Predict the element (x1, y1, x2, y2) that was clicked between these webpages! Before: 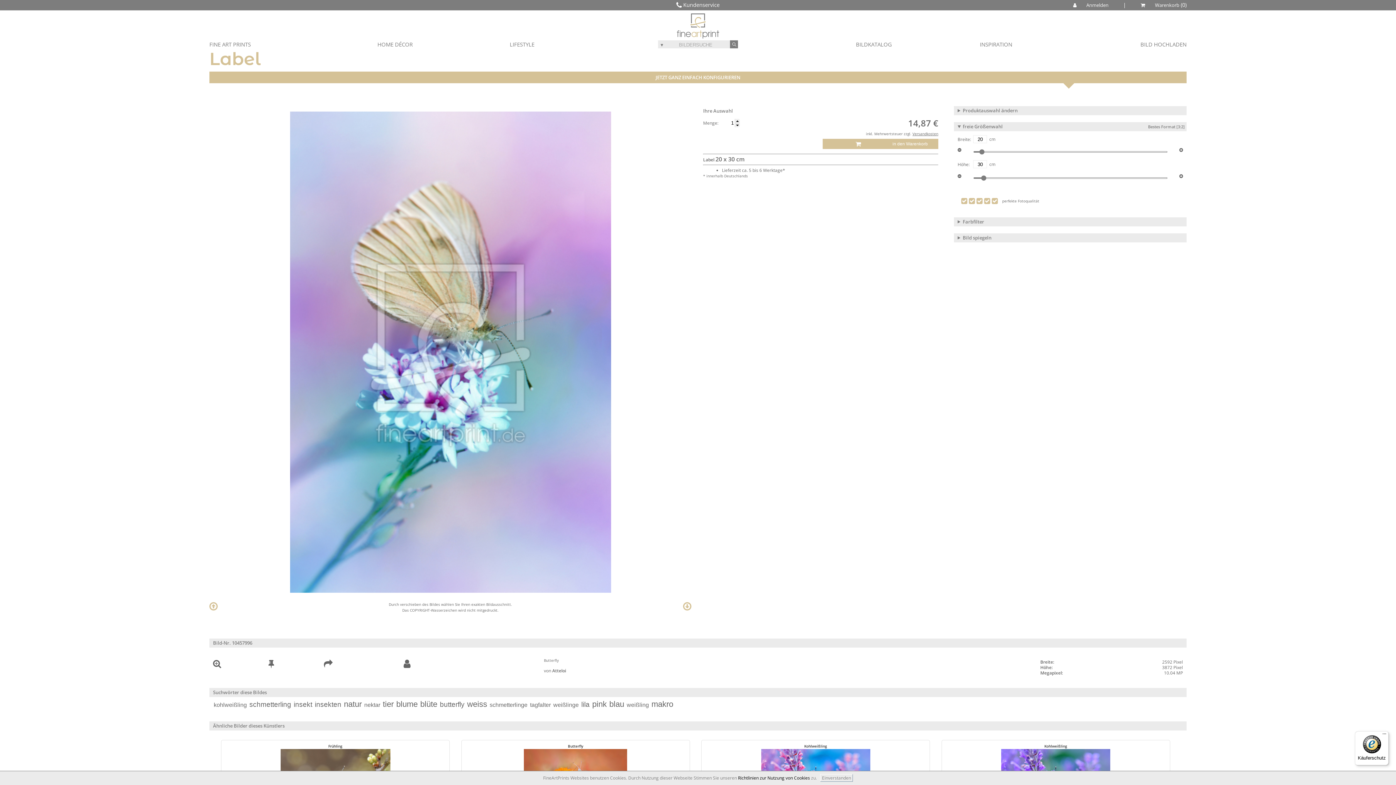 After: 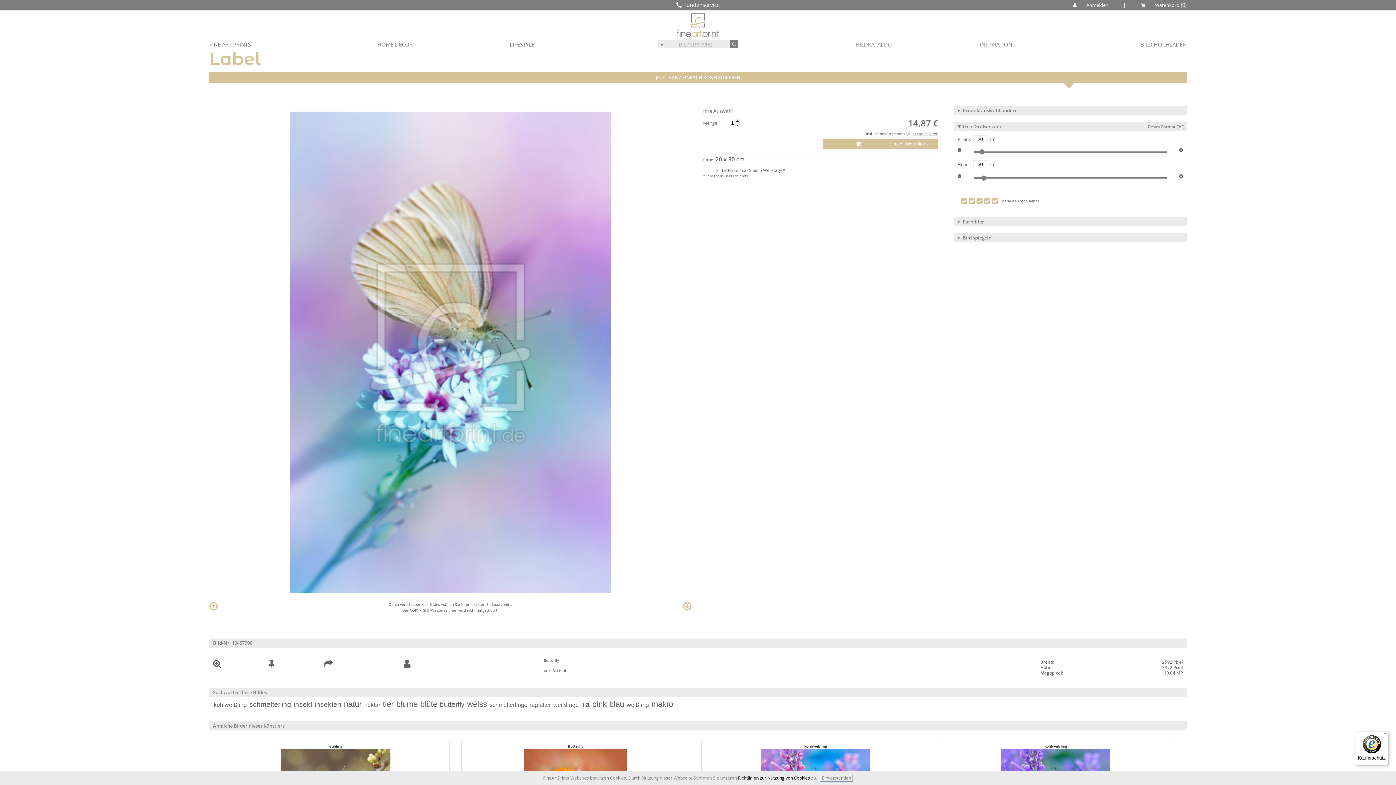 Action: bbox: (735, 123, 740, 127)